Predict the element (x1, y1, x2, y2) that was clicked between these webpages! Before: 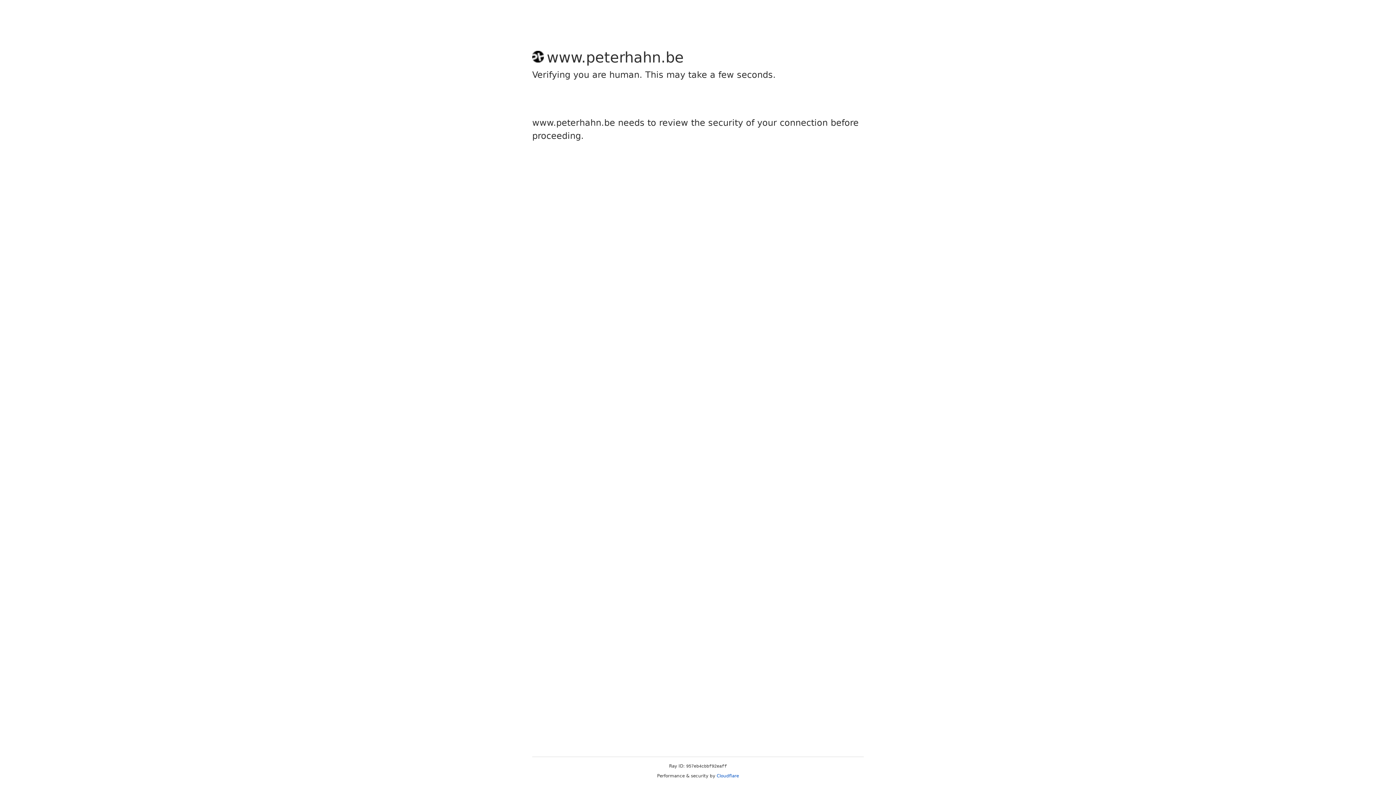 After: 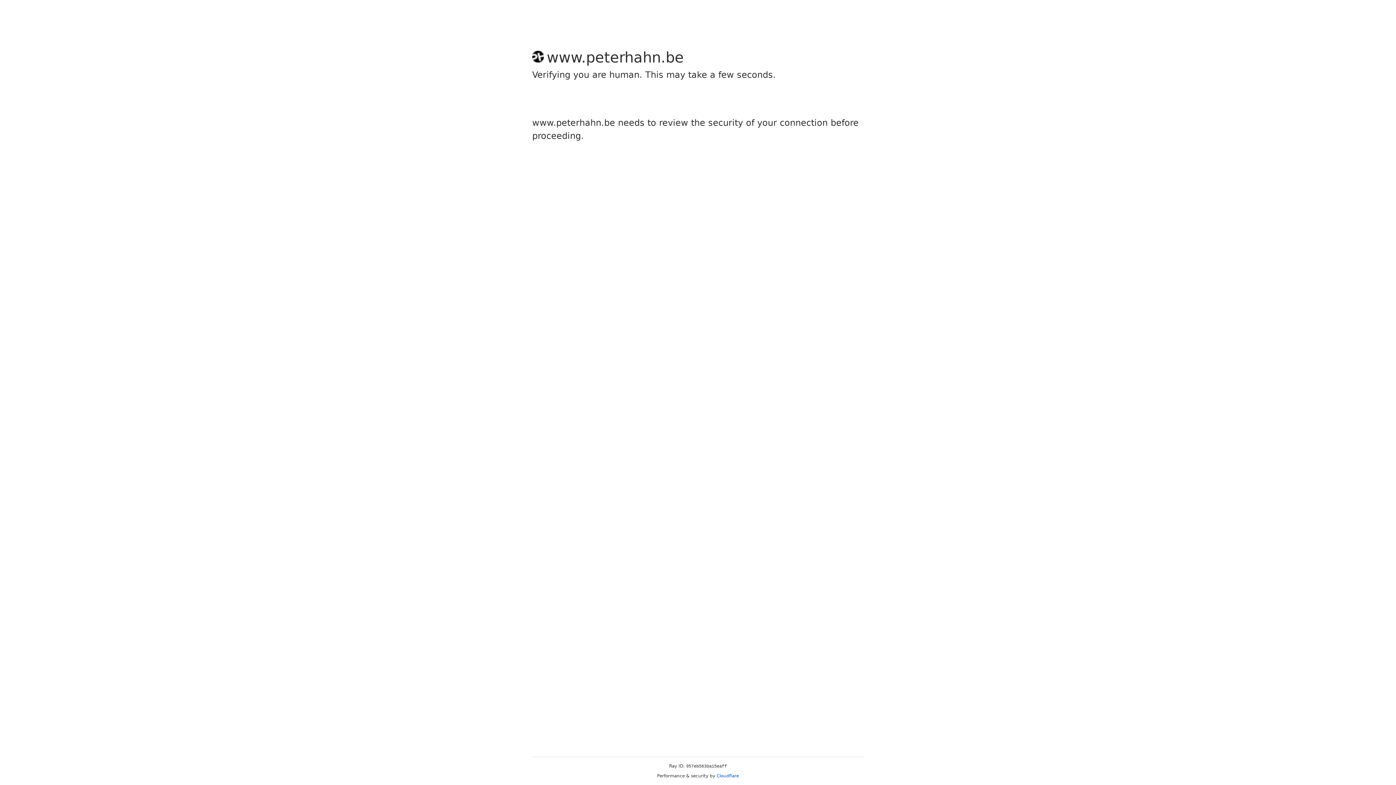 Action: label: Cloudflare bbox: (716, 773, 739, 778)